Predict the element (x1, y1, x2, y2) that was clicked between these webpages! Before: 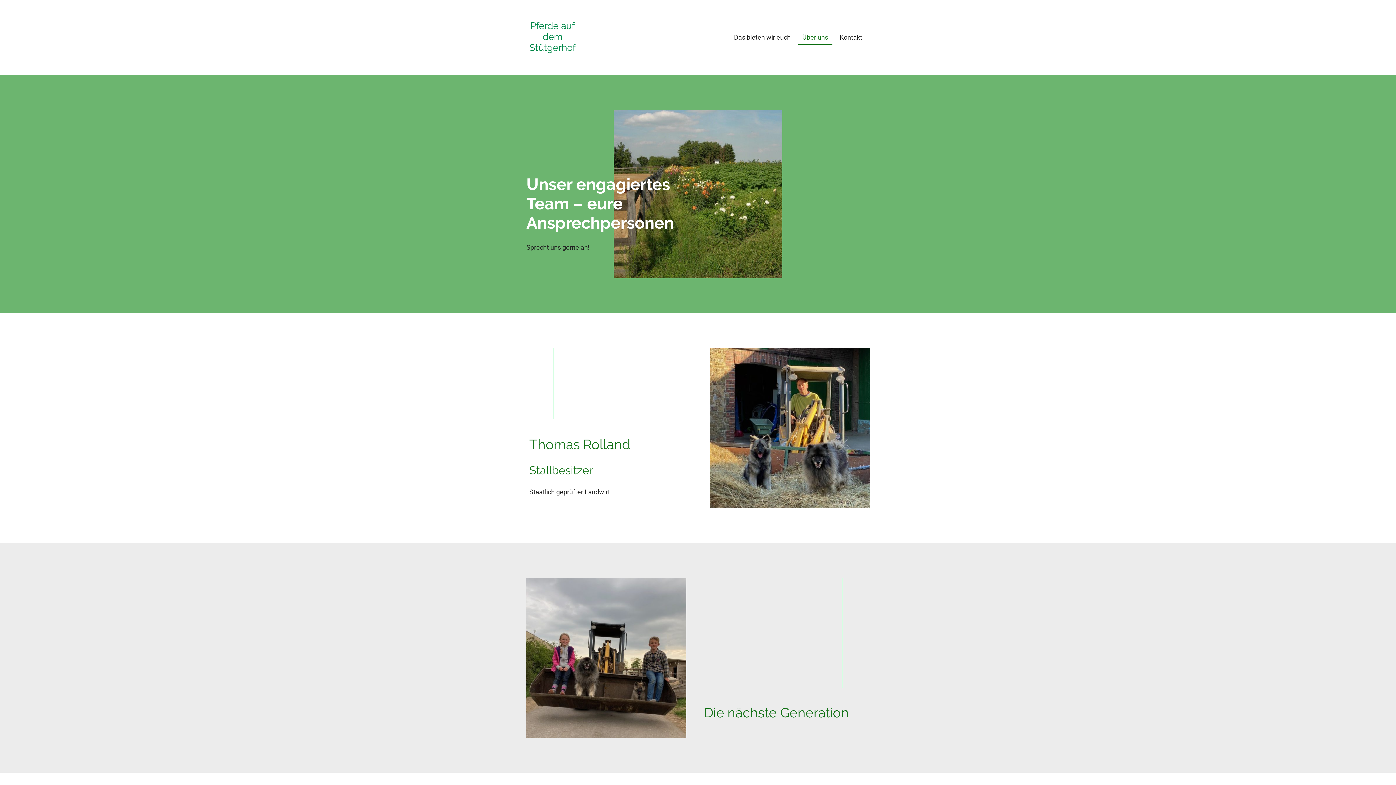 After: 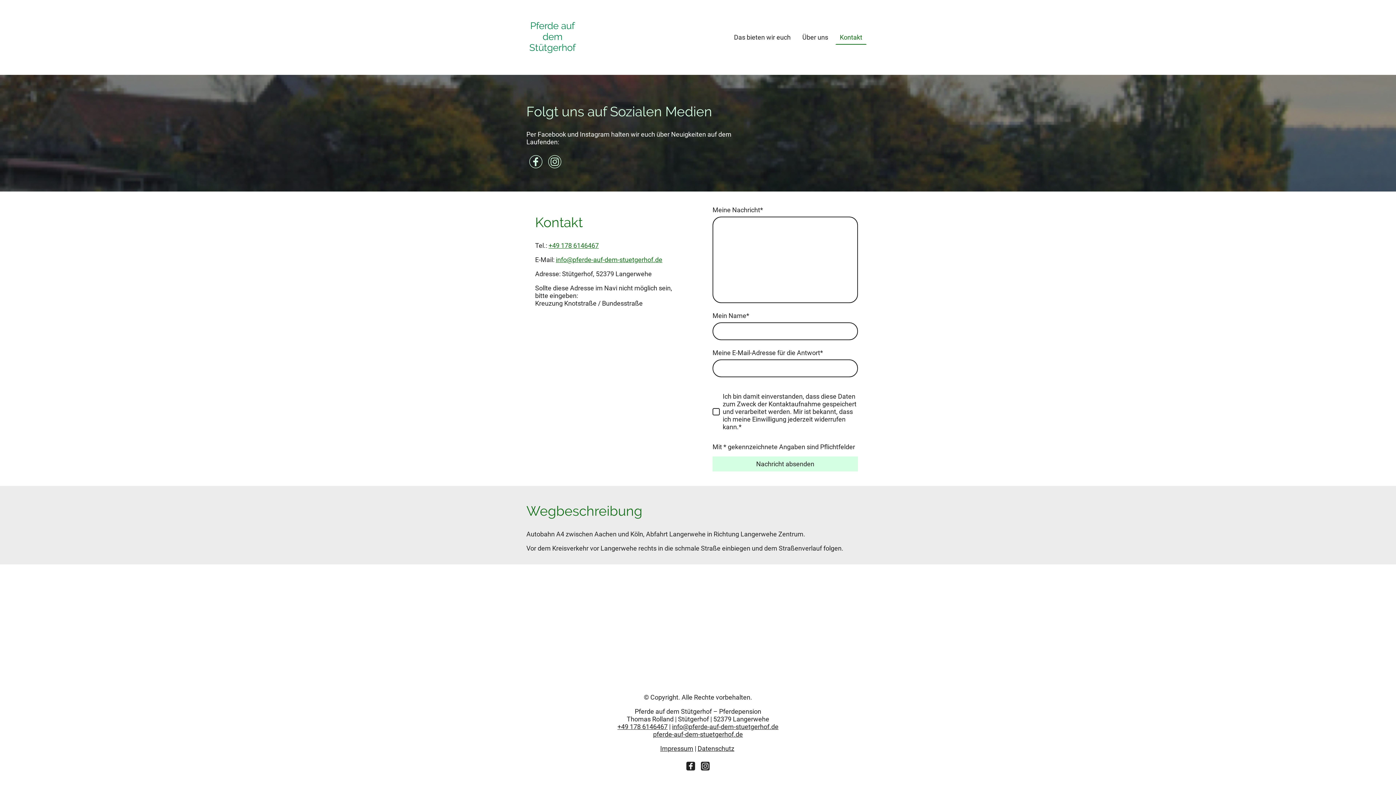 Action: bbox: (836, 30, 866, 44) label: Kontakt